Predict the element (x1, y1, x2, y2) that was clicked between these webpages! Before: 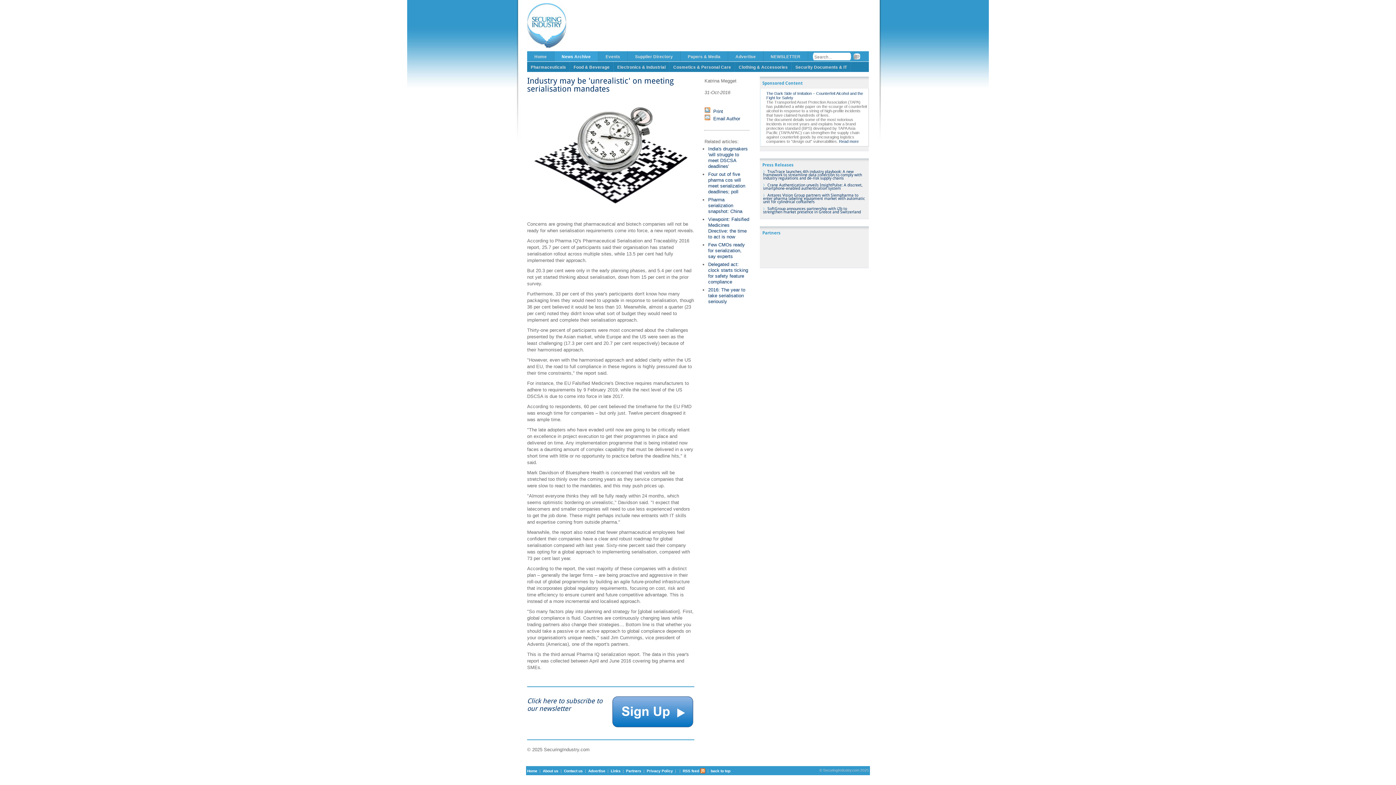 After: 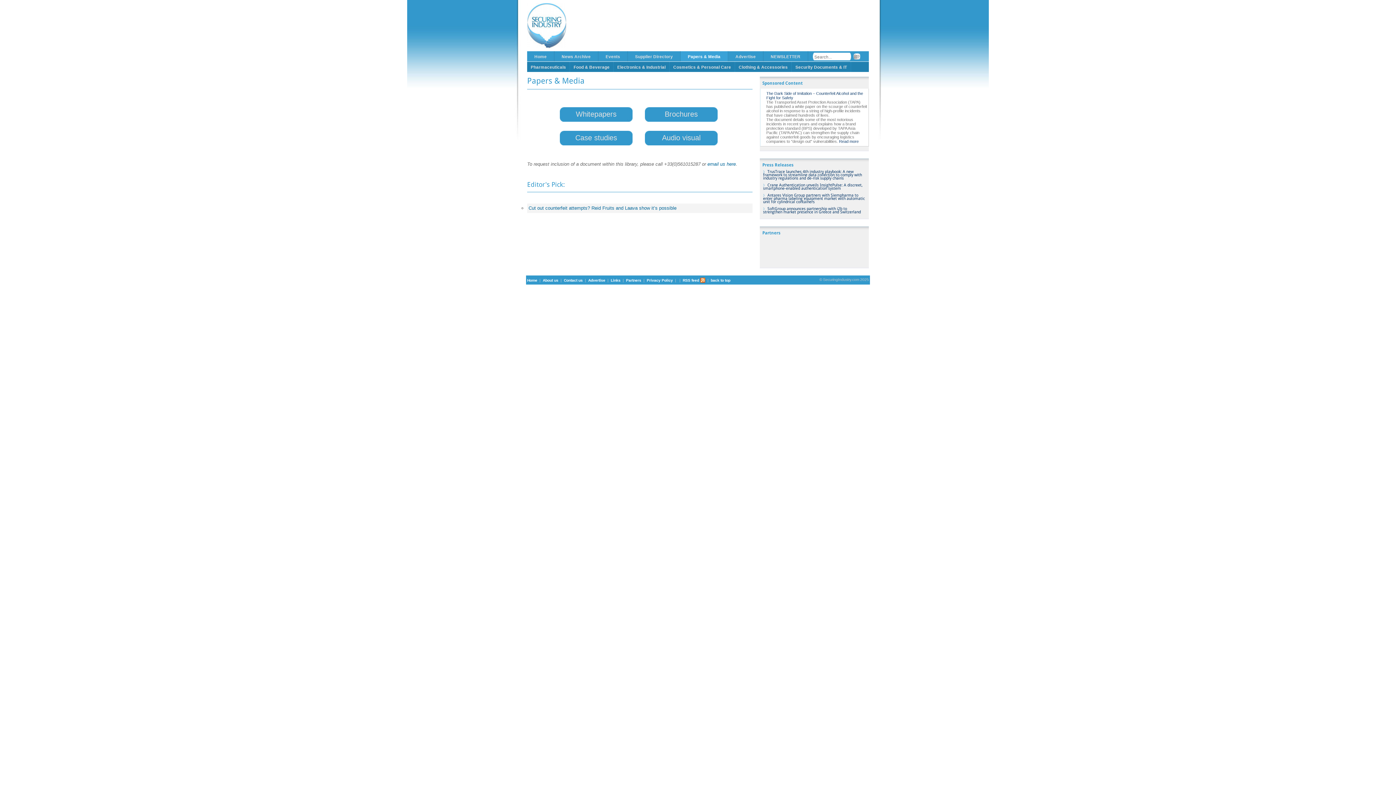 Action: bbox: (680, 51, 728, 61) label: Papers & Media